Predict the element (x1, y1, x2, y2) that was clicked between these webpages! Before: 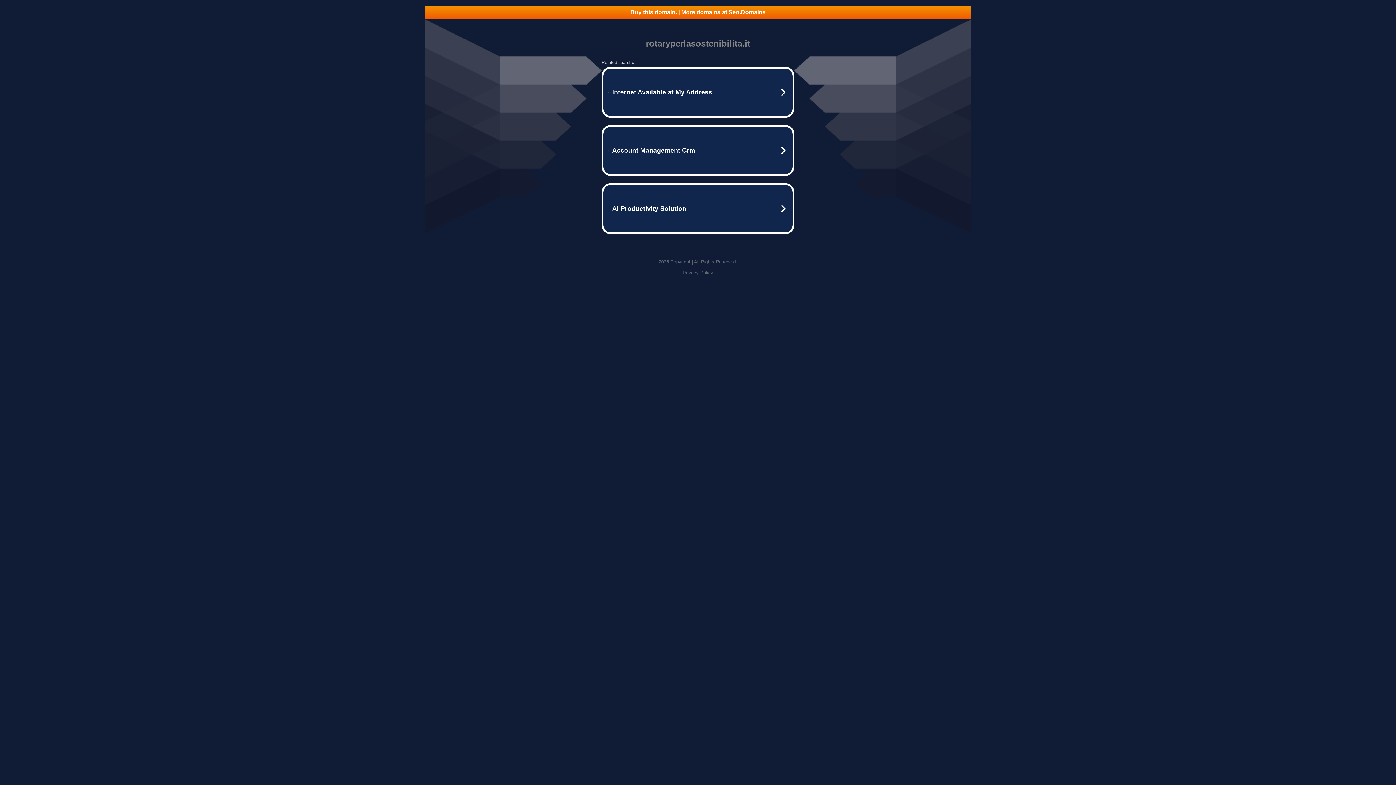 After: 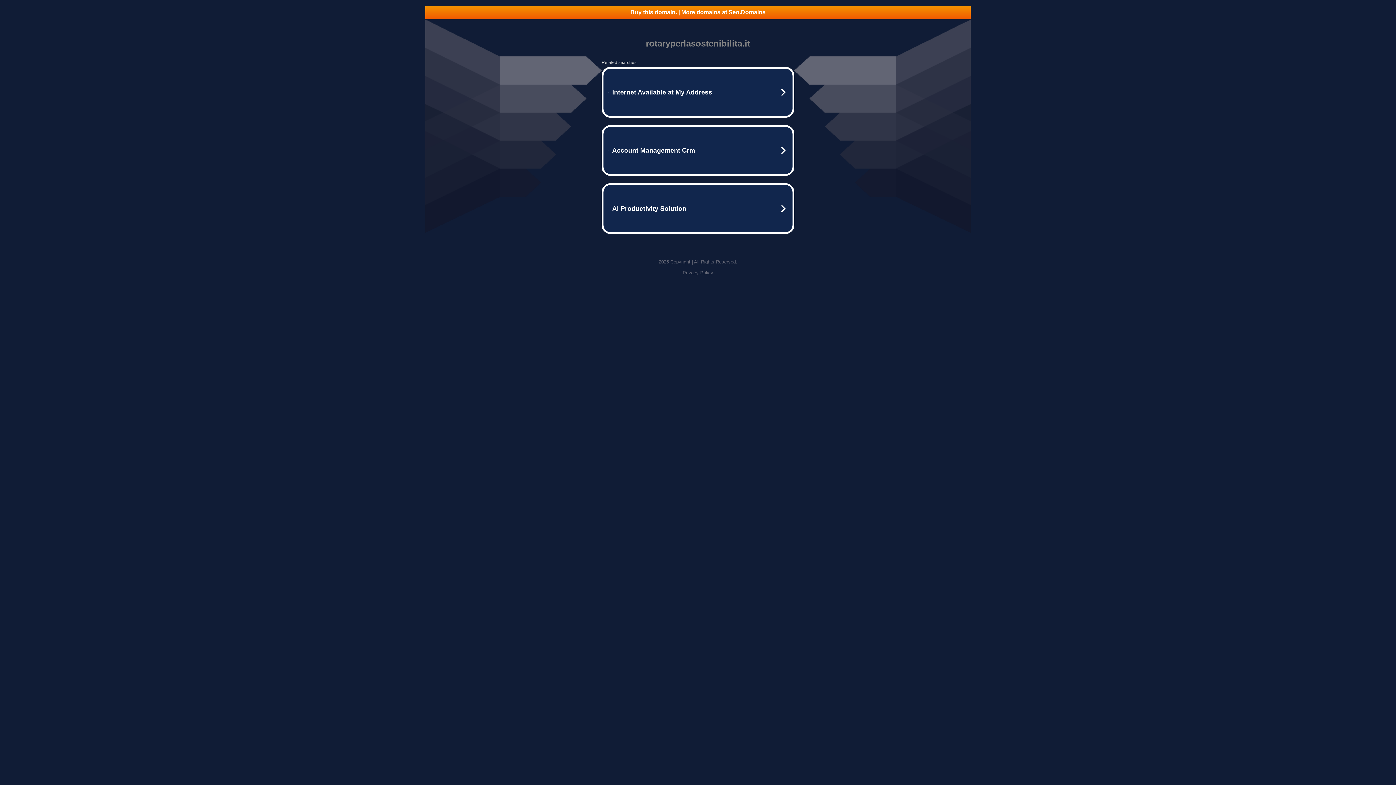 Action: label: Privacy Policy bbox: (682, 270, 713, 275)